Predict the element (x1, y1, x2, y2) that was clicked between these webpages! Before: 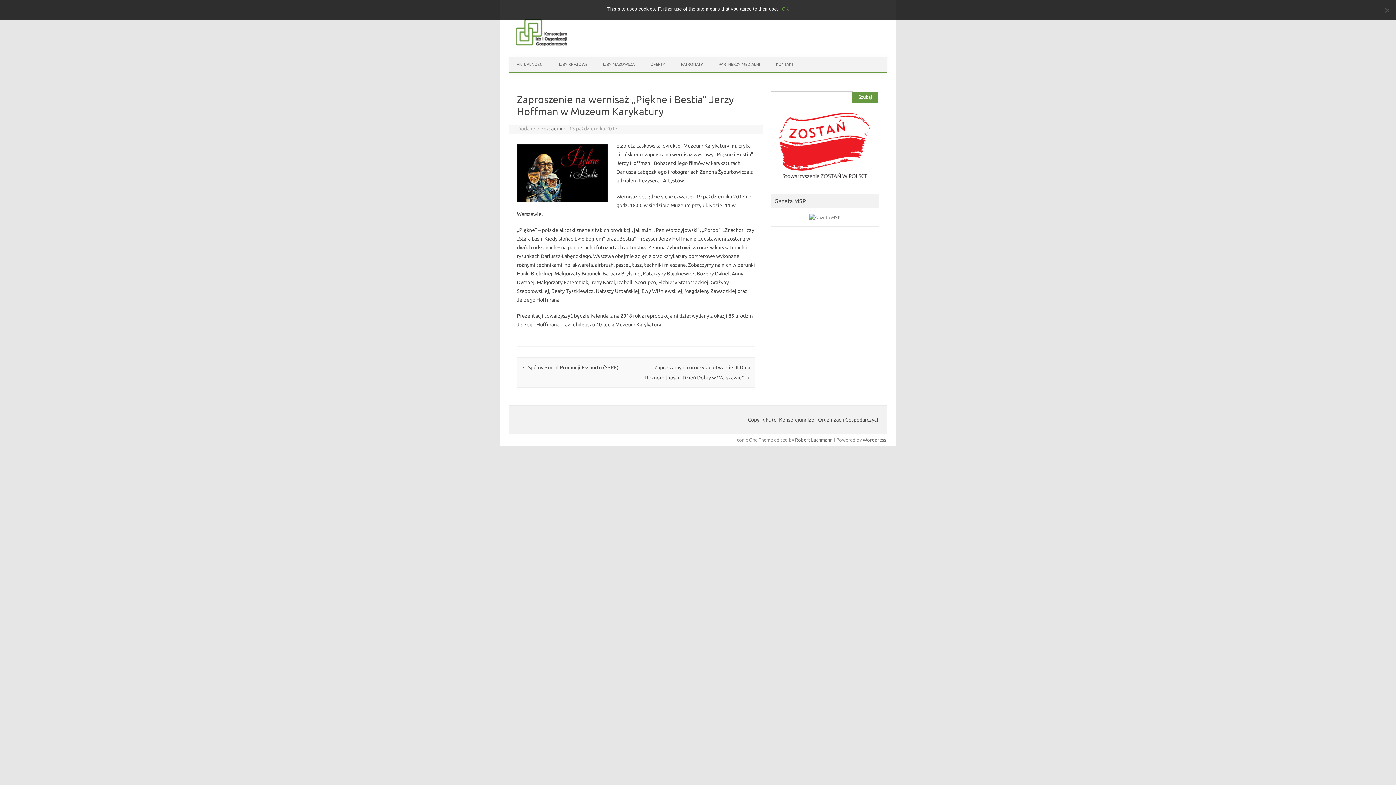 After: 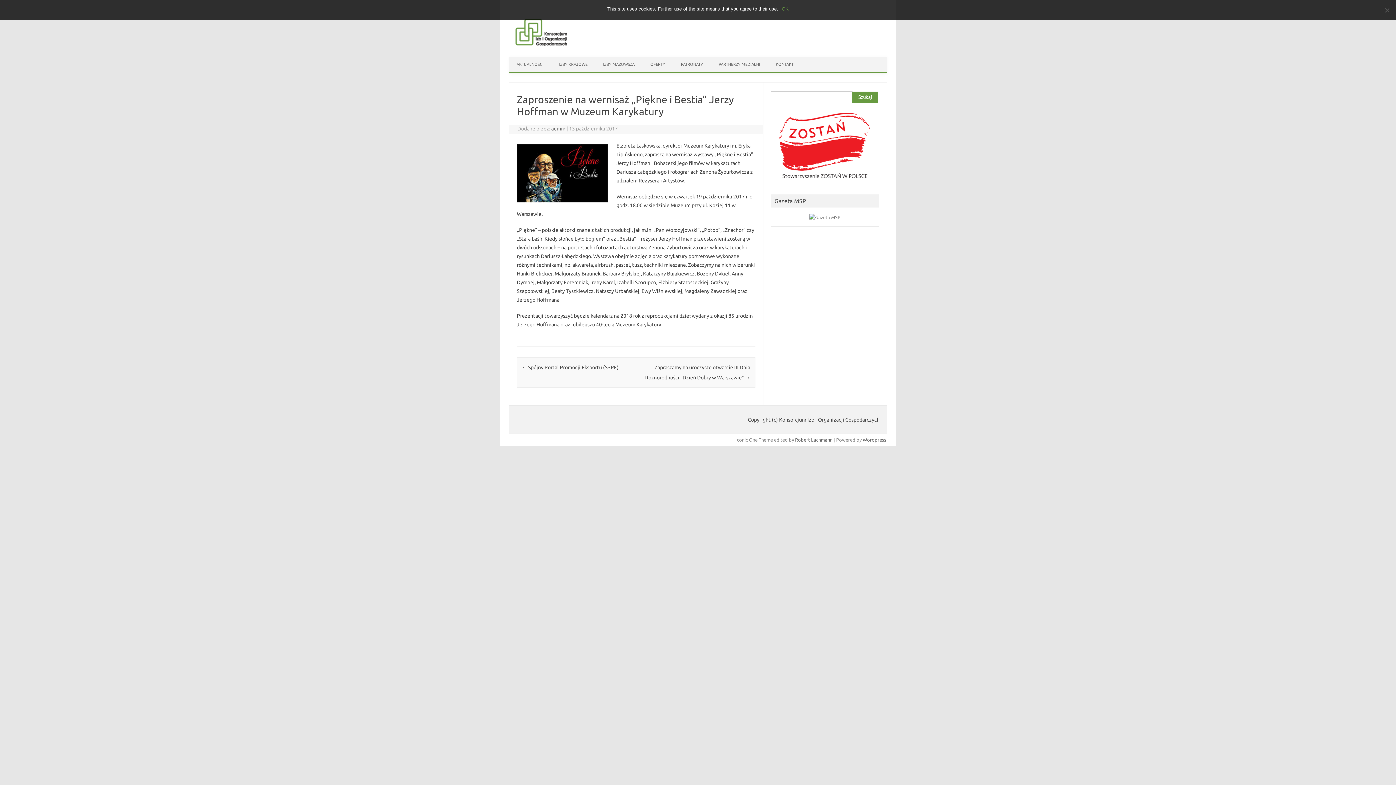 Action: bbox: (779, 178, 870, 183)